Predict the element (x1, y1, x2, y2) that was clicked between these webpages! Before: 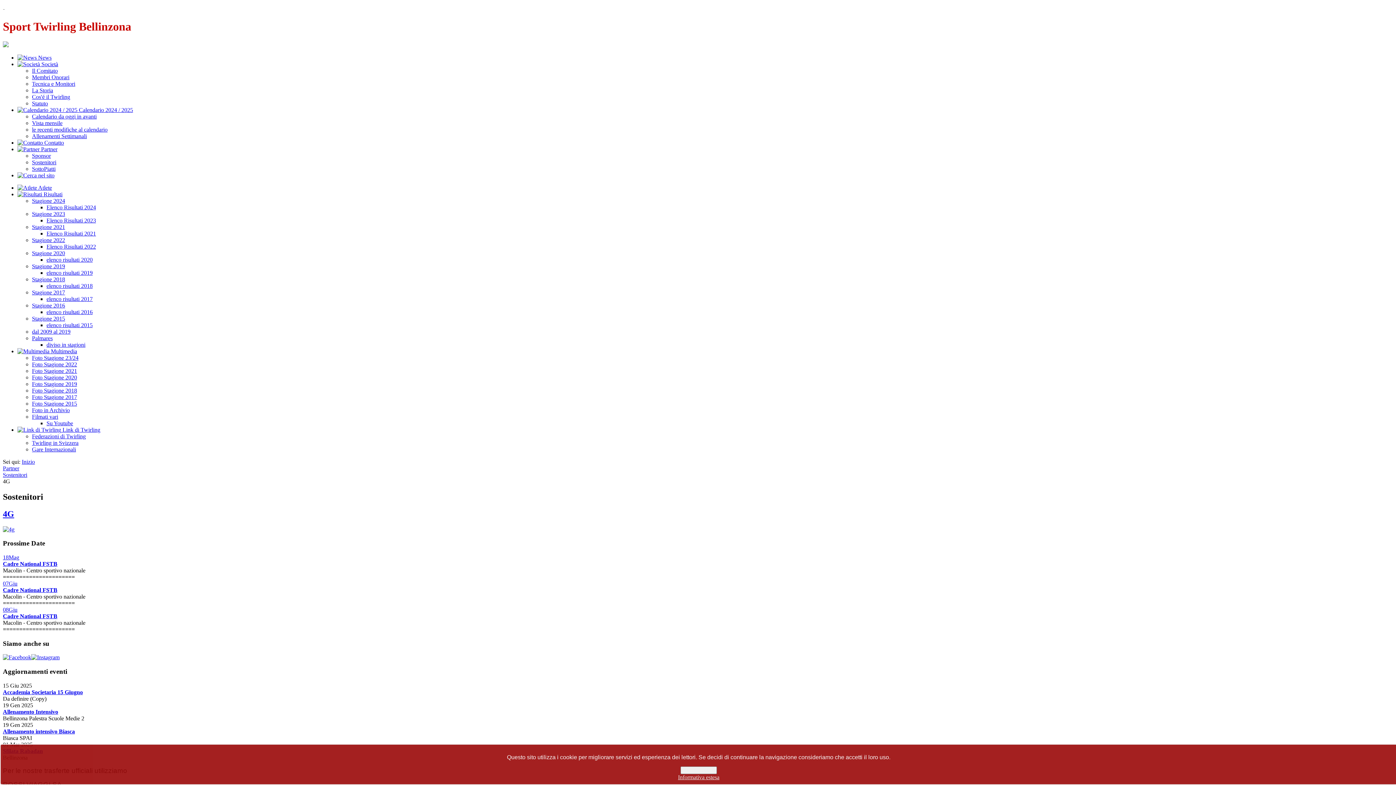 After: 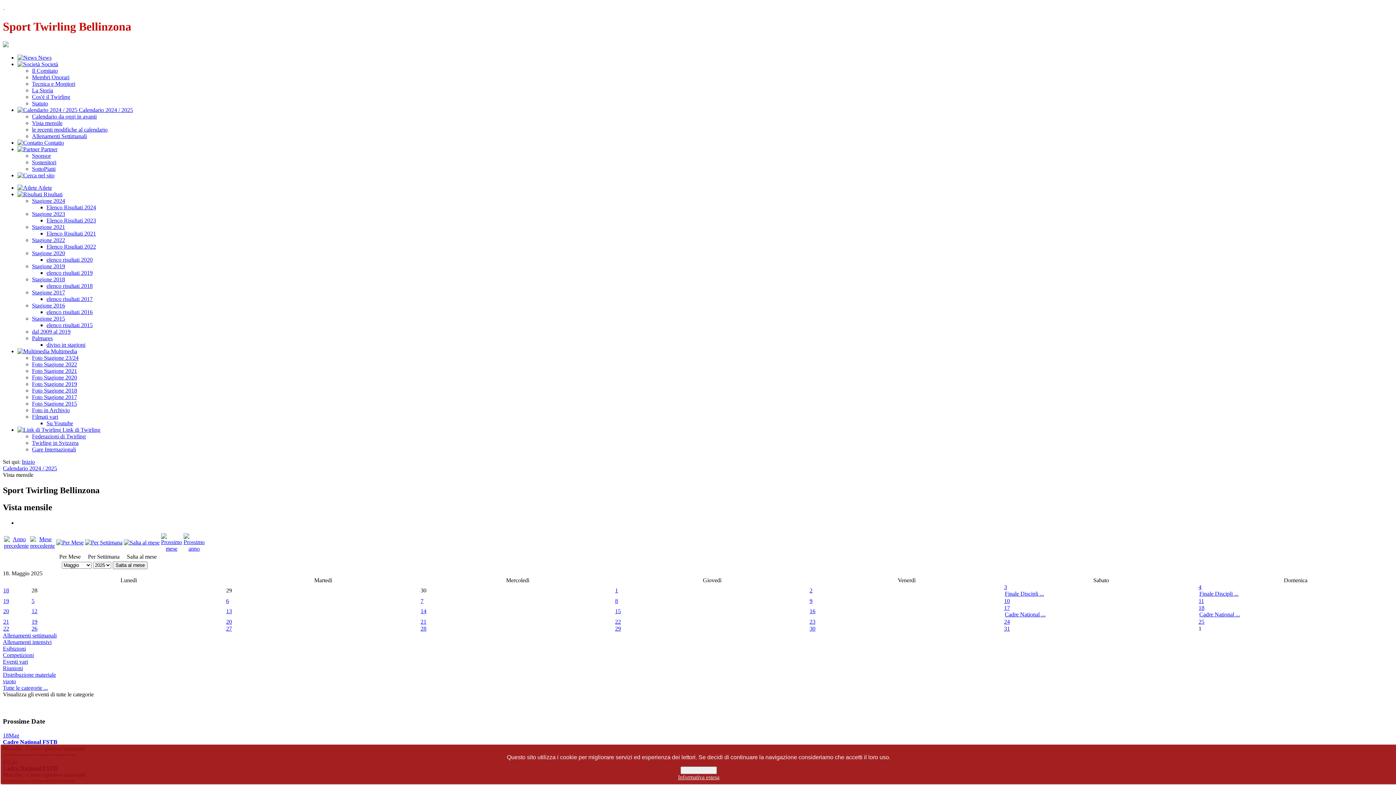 Action: label: Vista mensile bbox: (32, 119, 62, 126)